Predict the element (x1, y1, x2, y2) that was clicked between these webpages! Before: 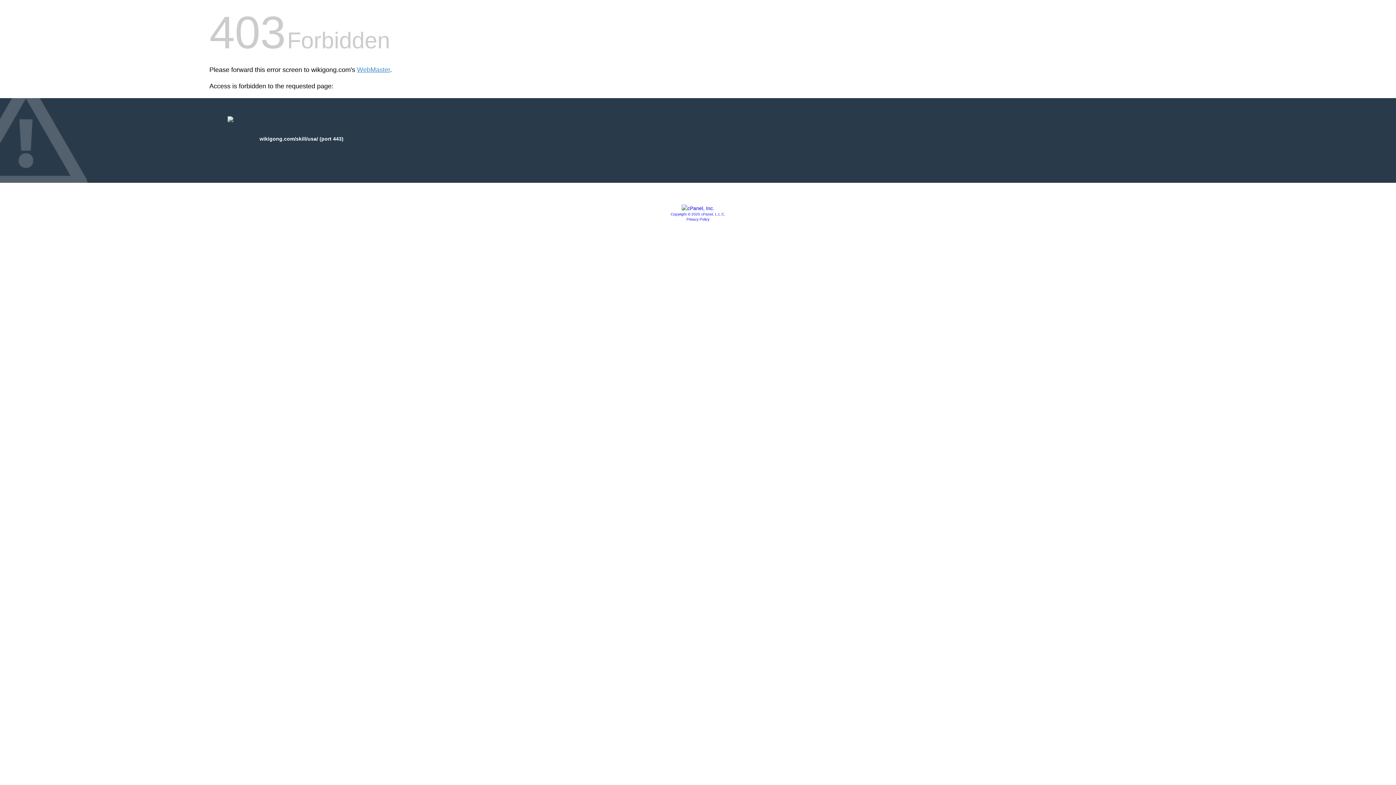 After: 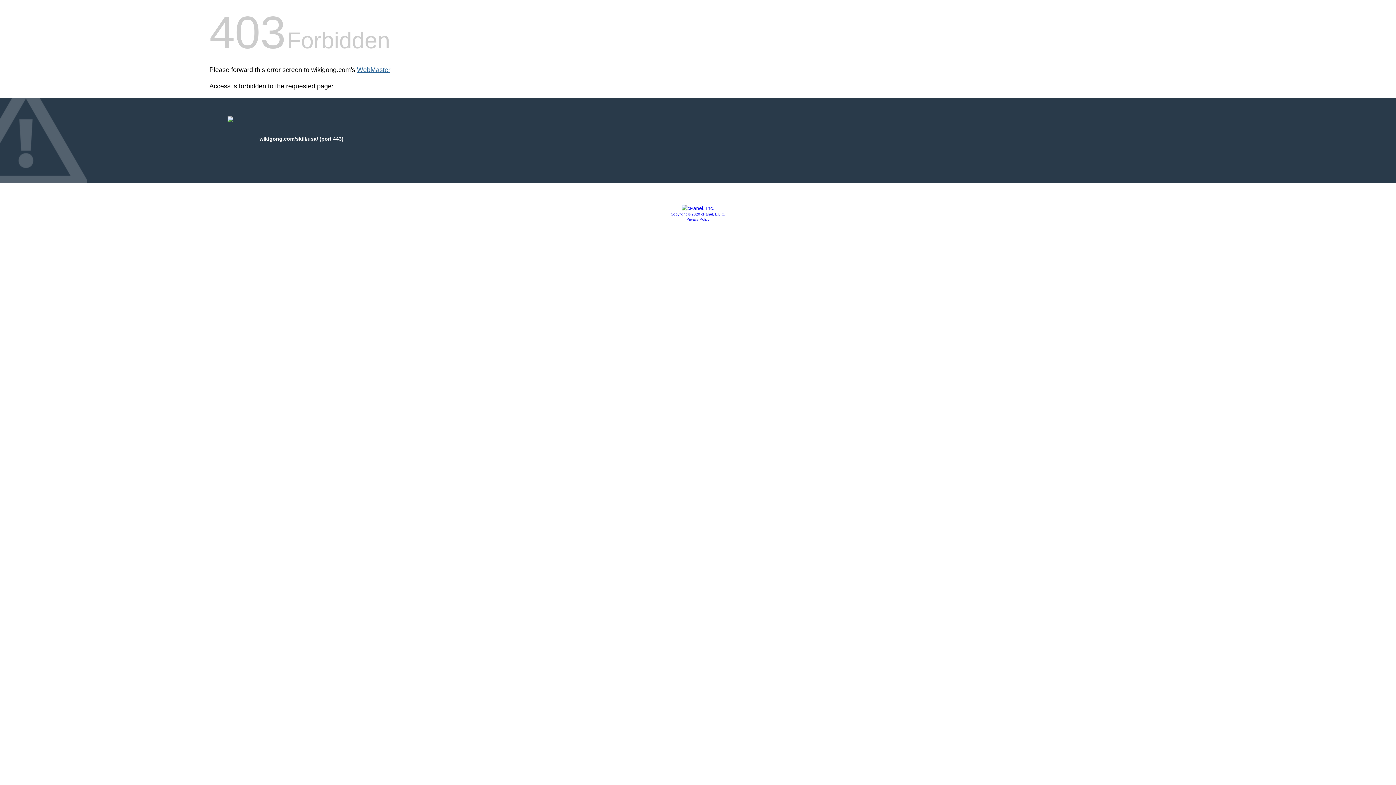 Action: label: WebMaster bbox: (357, 66, 390, 73)